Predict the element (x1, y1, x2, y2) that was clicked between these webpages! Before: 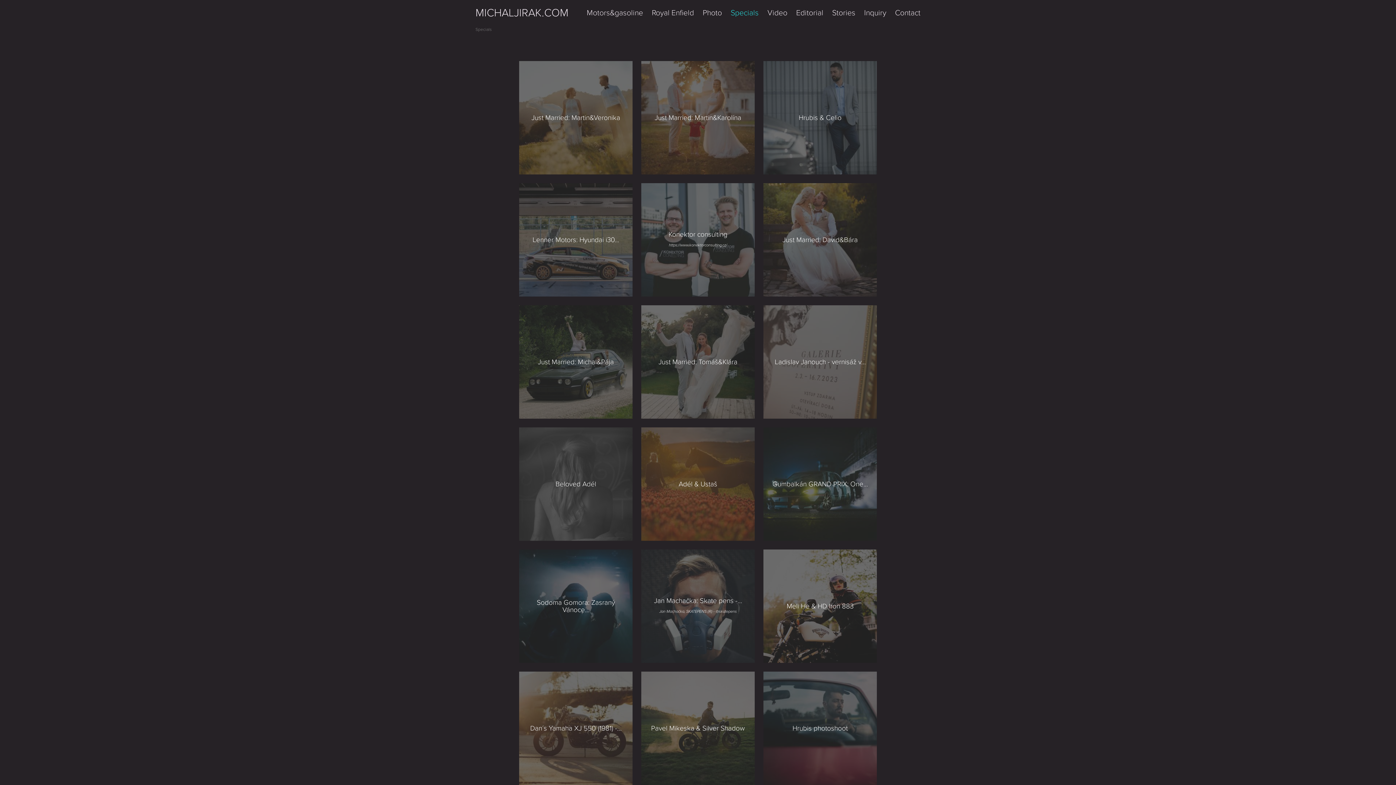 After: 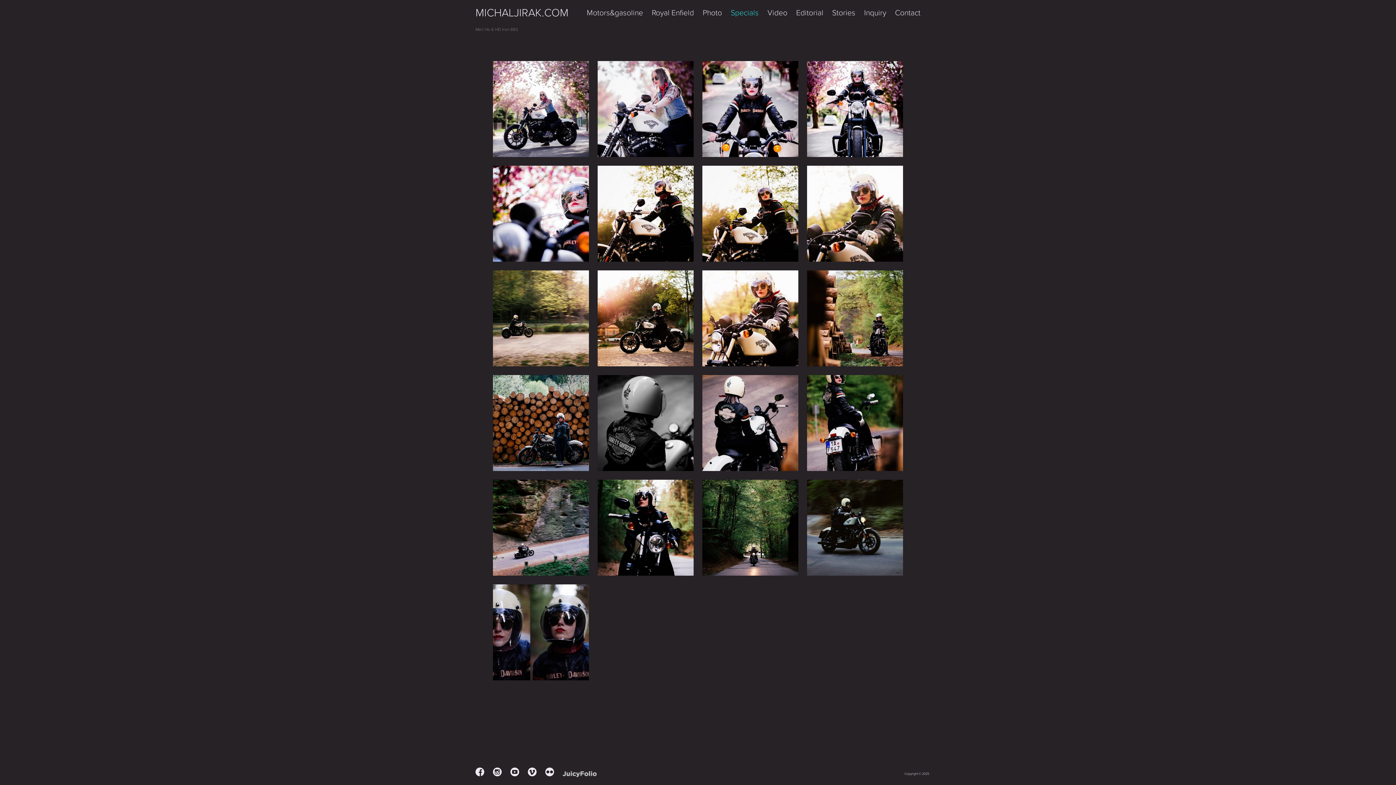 Action: bbox: (763, 549, 877, 663) label: Meli He & HD Iron 883